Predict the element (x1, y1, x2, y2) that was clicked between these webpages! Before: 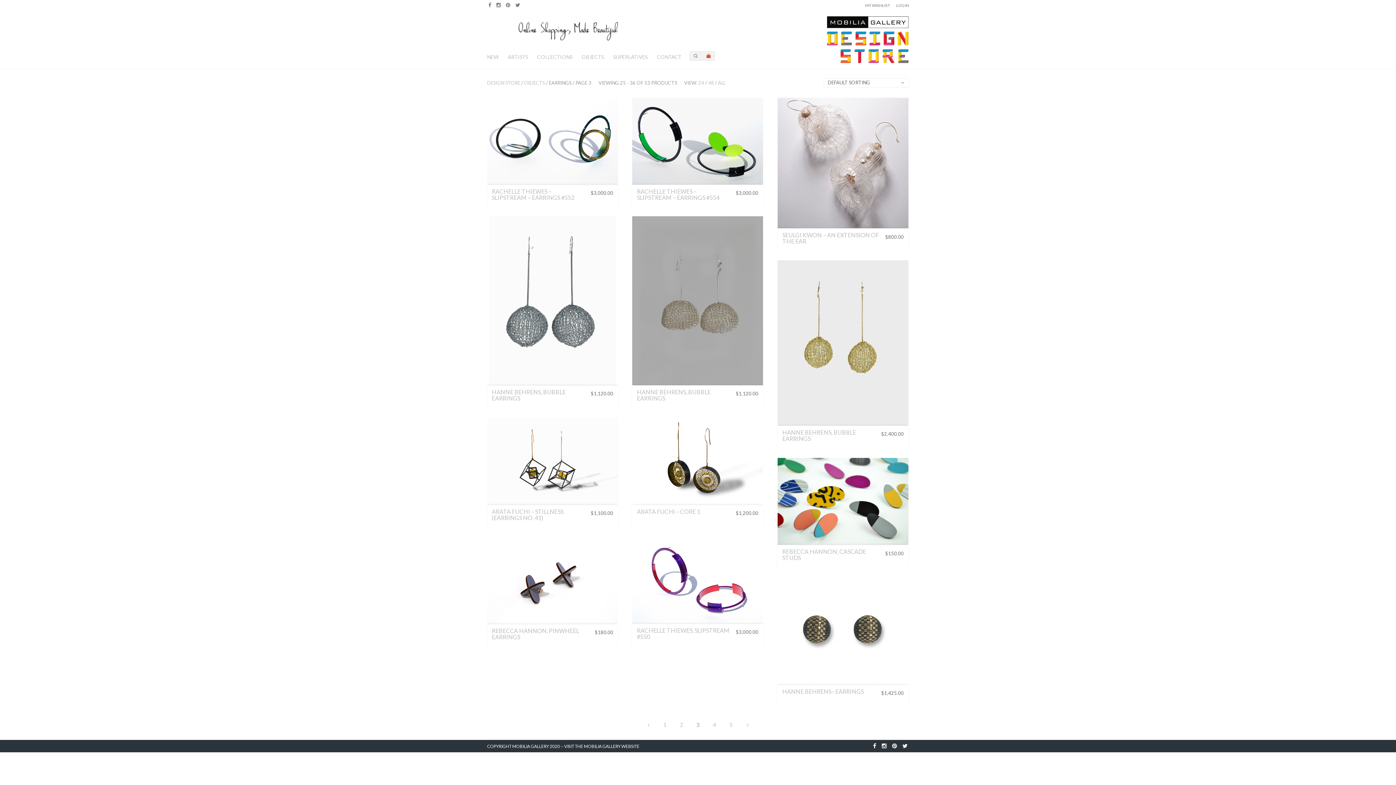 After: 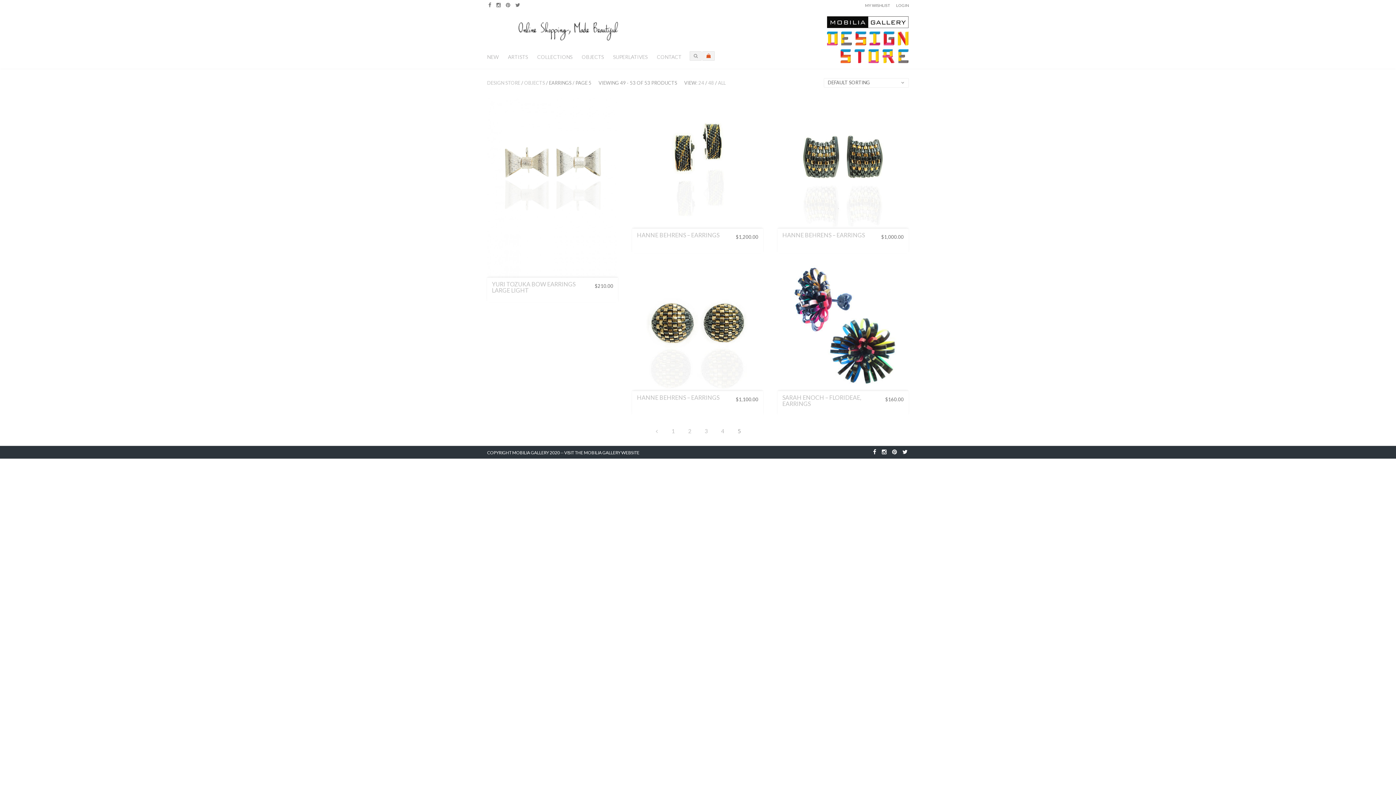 Action: bbox: (725, 719, 736, 730) label: 5